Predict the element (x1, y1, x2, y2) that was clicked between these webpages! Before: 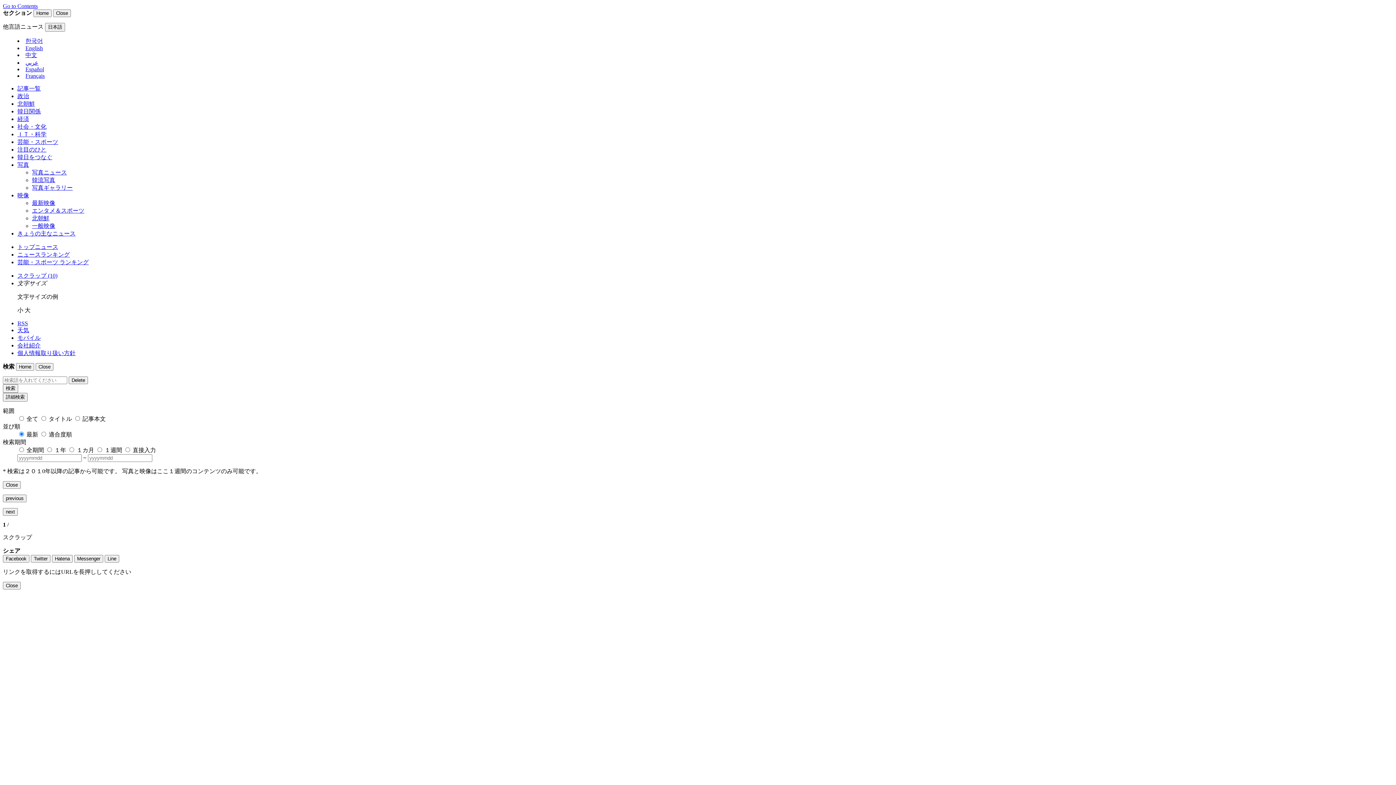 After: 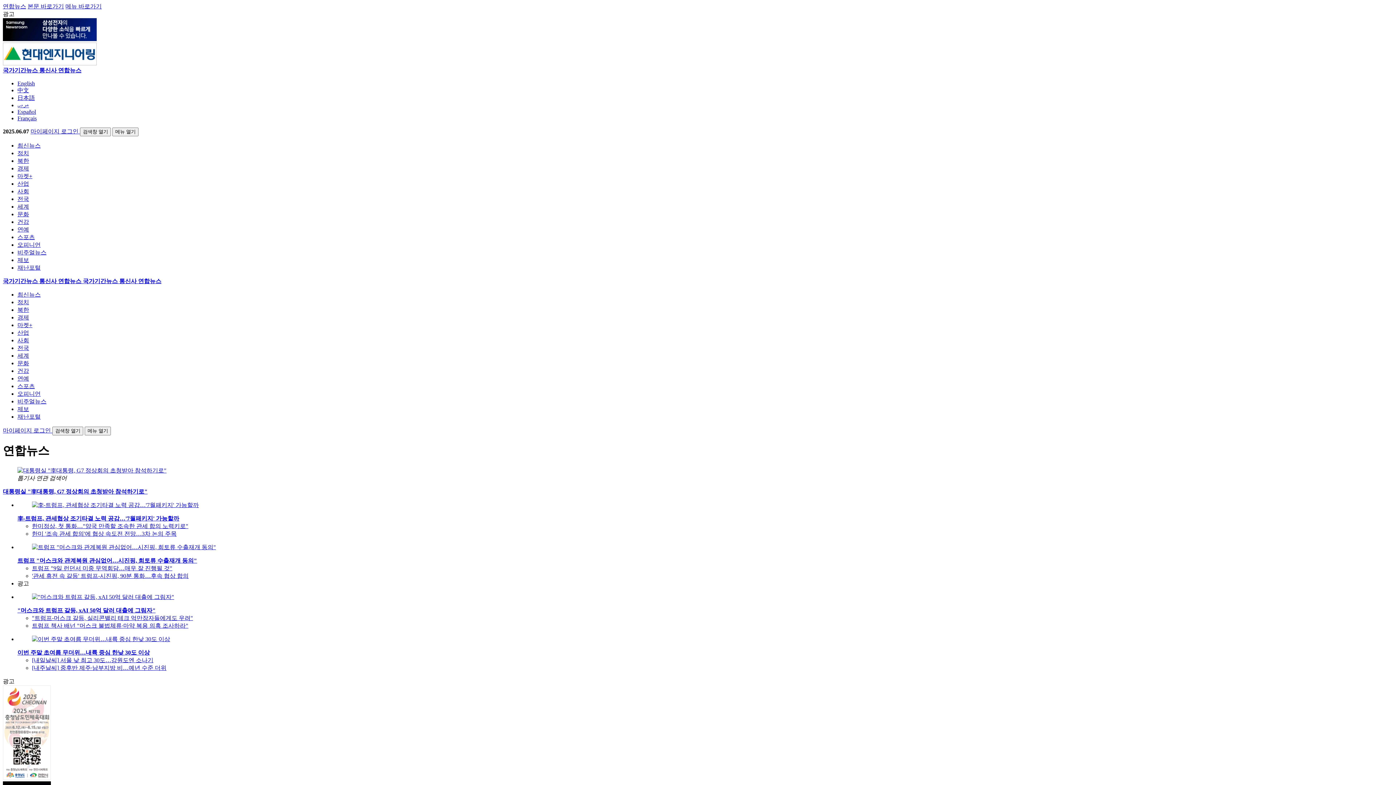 Action: label: 한국어 bbox: (25, 37, 42, 44)